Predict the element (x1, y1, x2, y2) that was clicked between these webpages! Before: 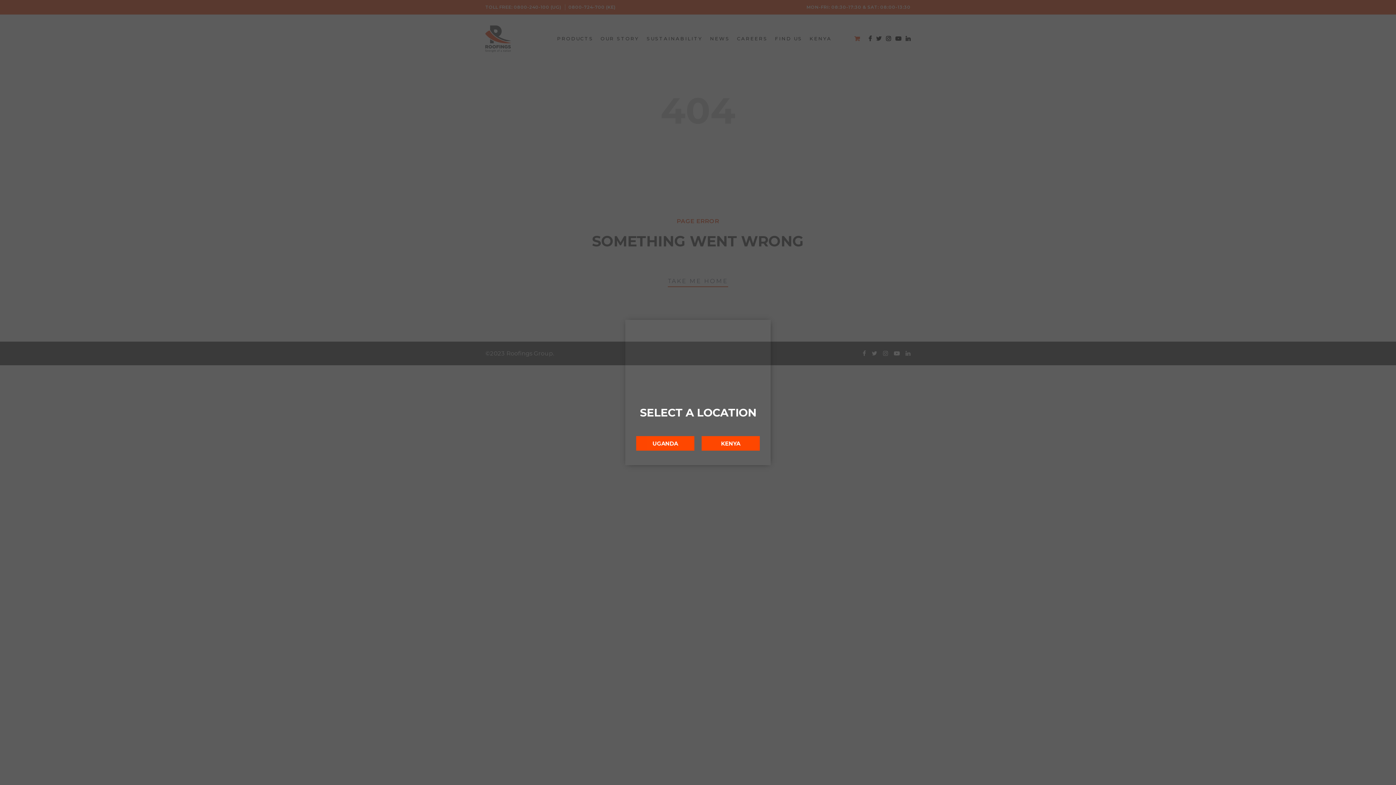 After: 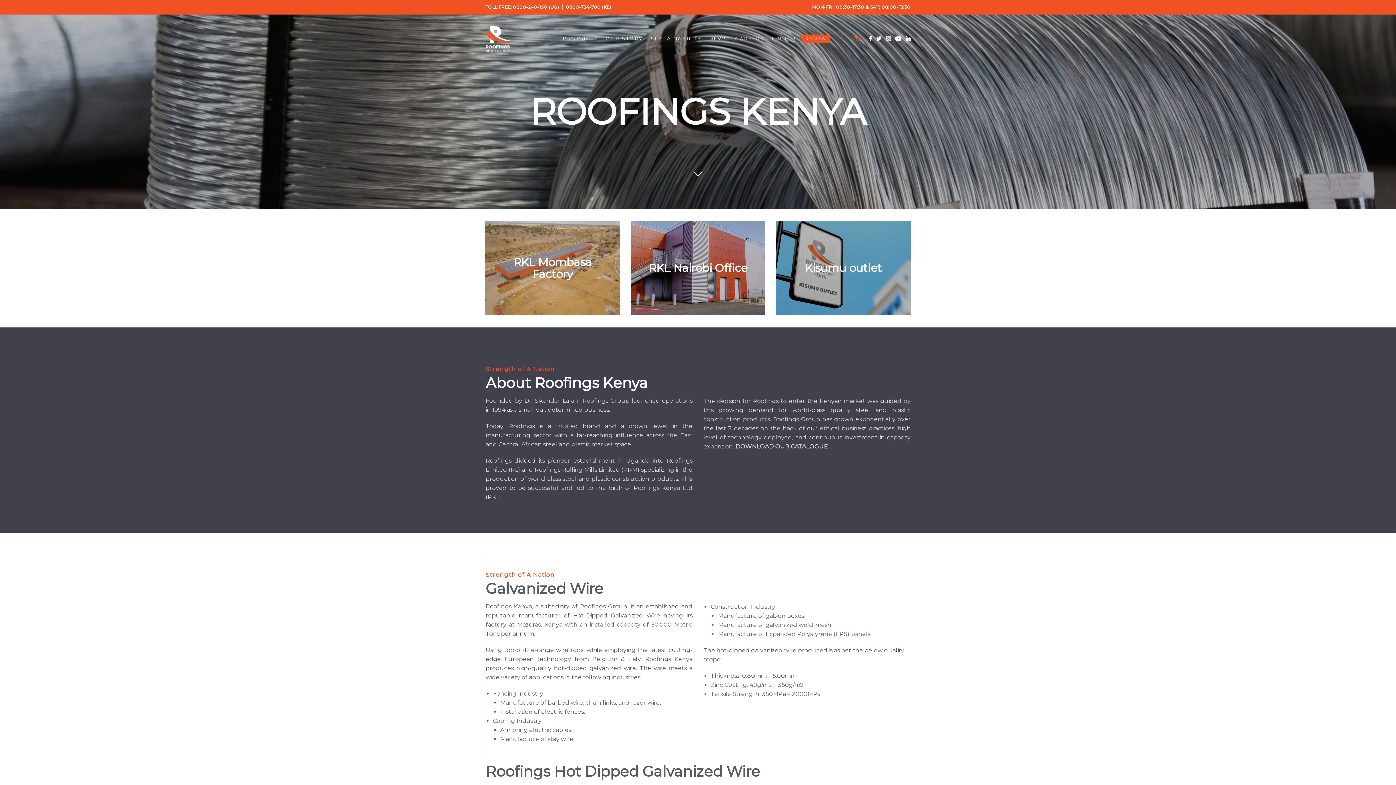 Action: label: KENYA bbox: (701, 436, 760, 450)